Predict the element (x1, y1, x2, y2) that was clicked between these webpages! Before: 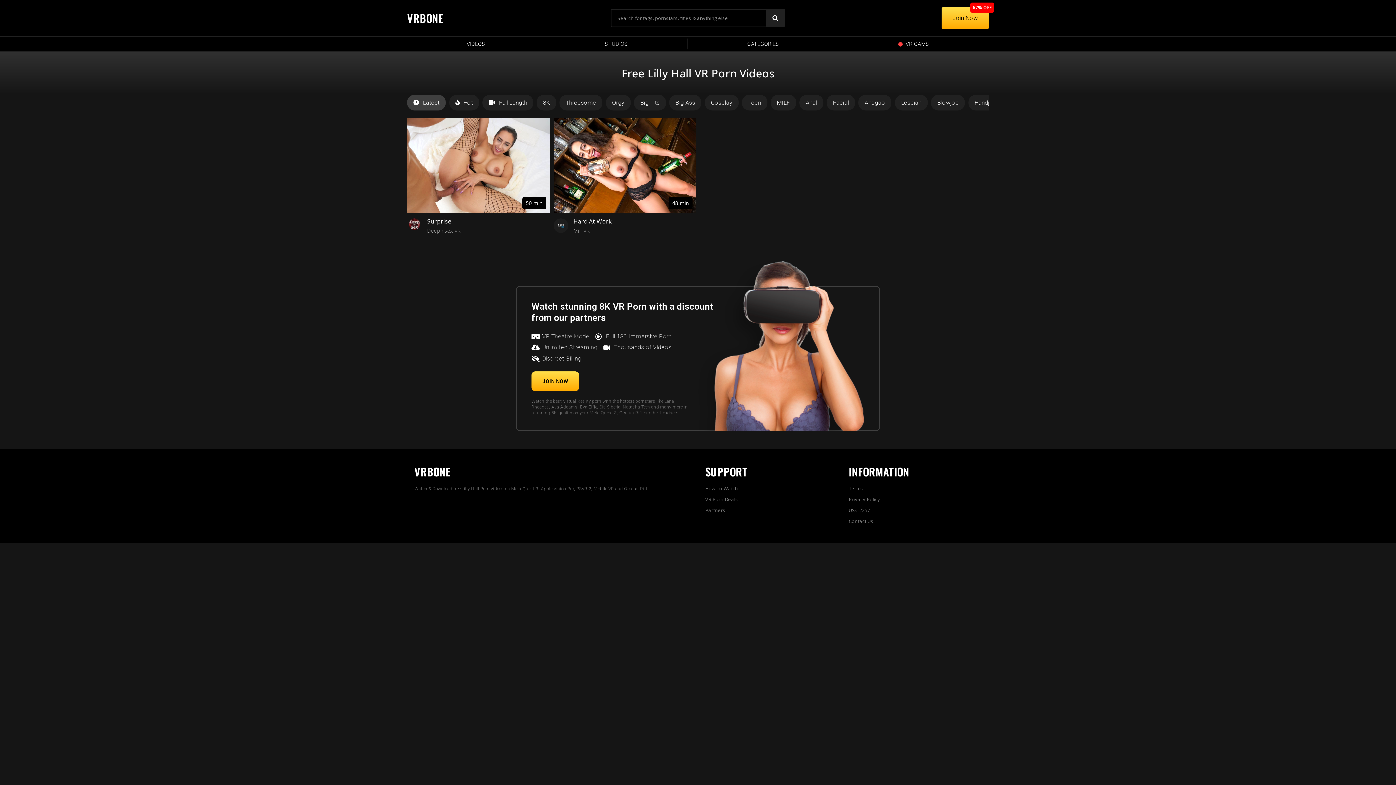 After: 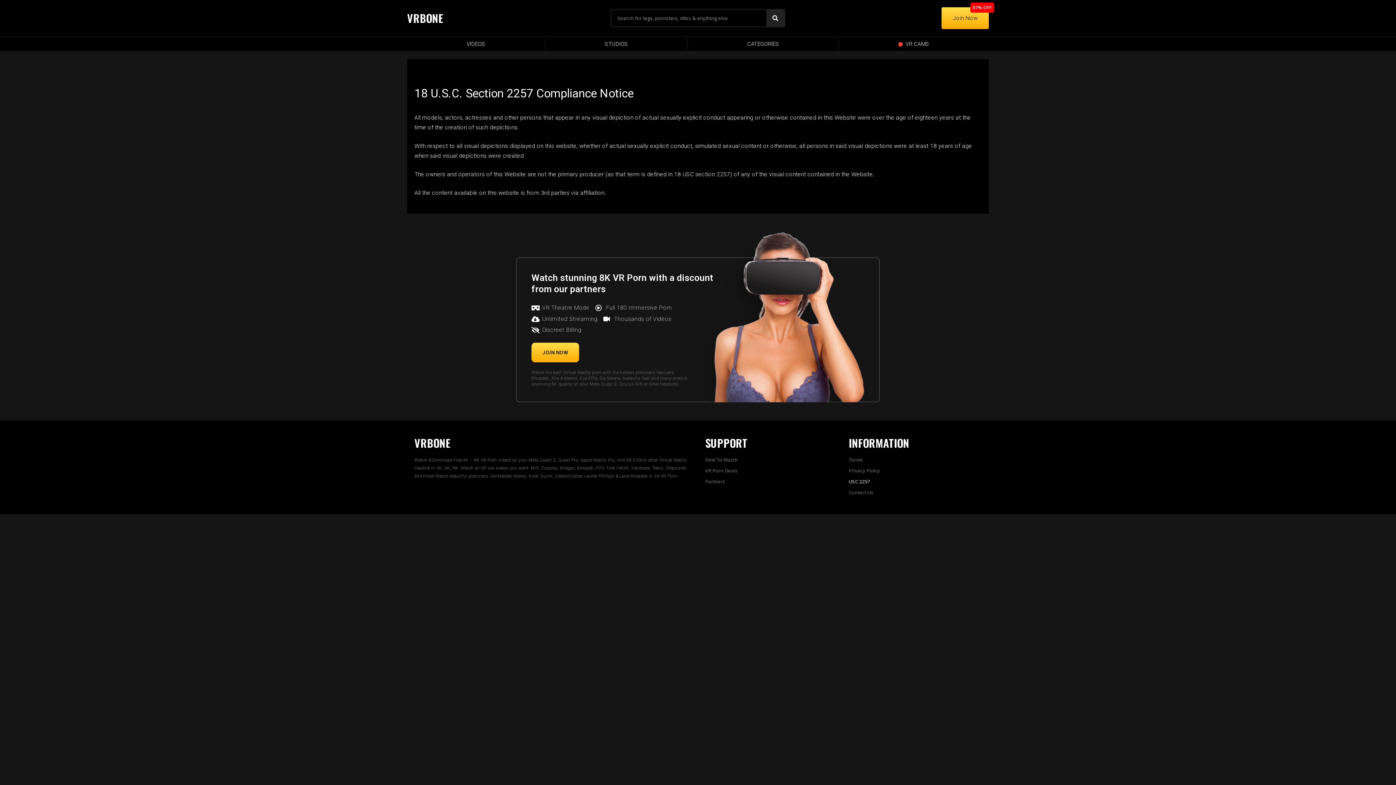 Action: bbox: (848, 506, 979, 514) label: USC 2257